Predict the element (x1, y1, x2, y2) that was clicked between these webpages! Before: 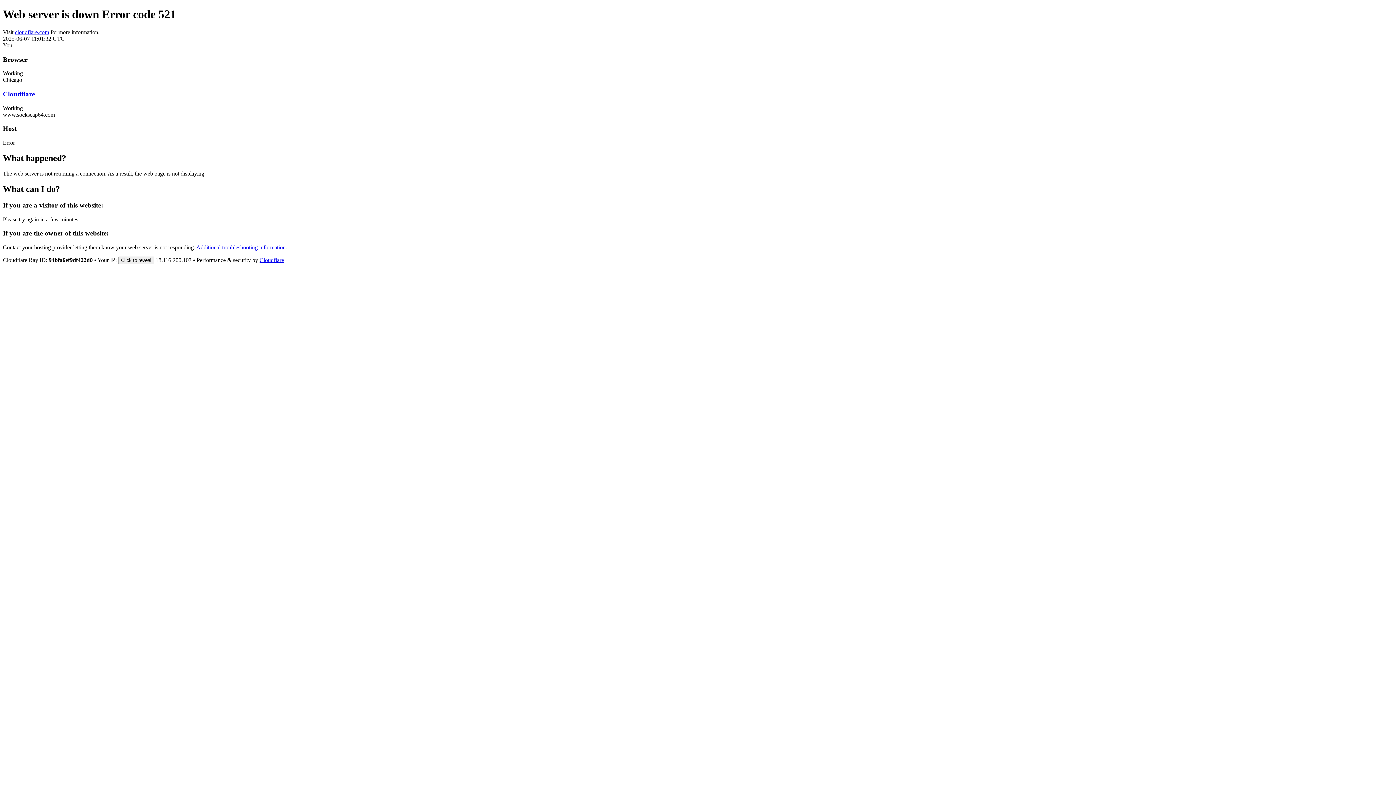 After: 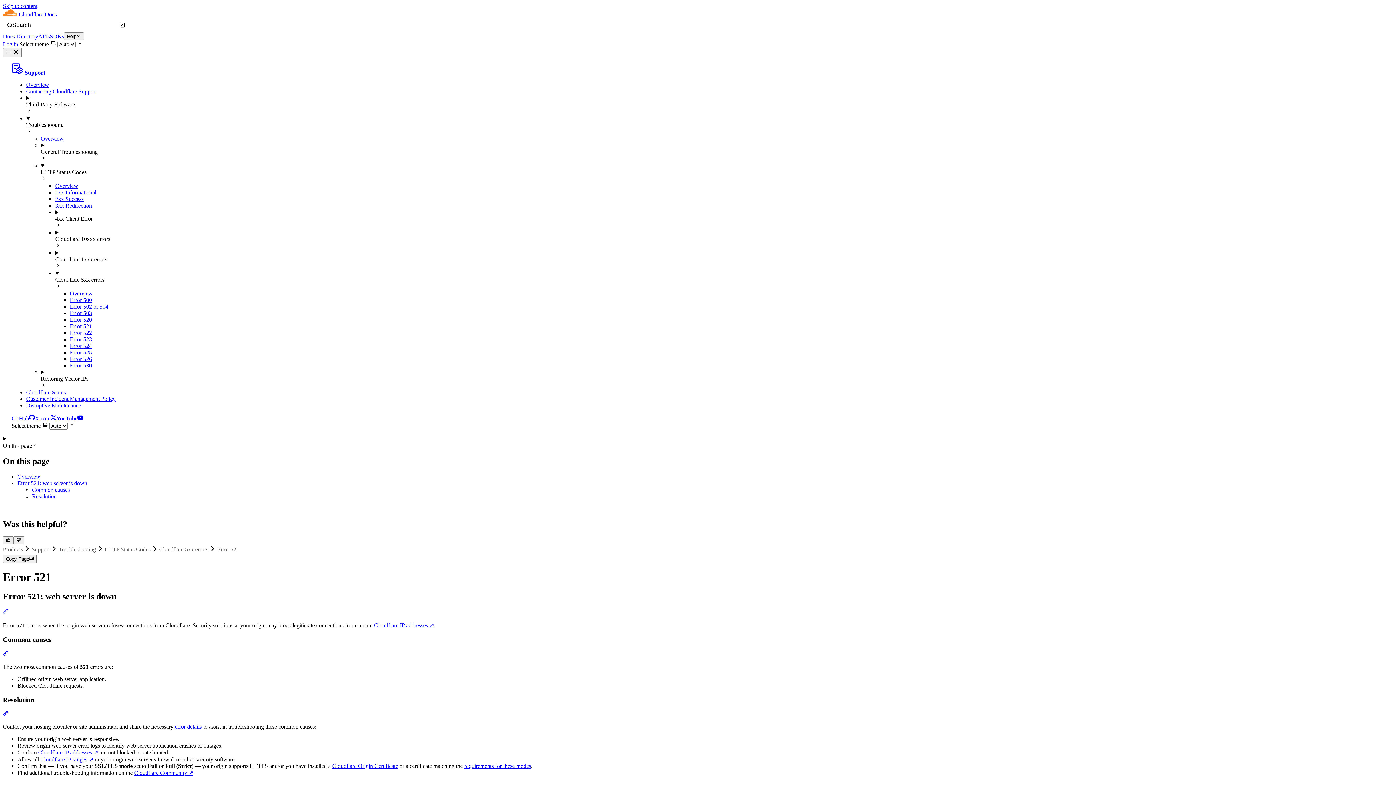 Action: label: Additional troubleshooting information bbox: (196, 244, 285, 250)